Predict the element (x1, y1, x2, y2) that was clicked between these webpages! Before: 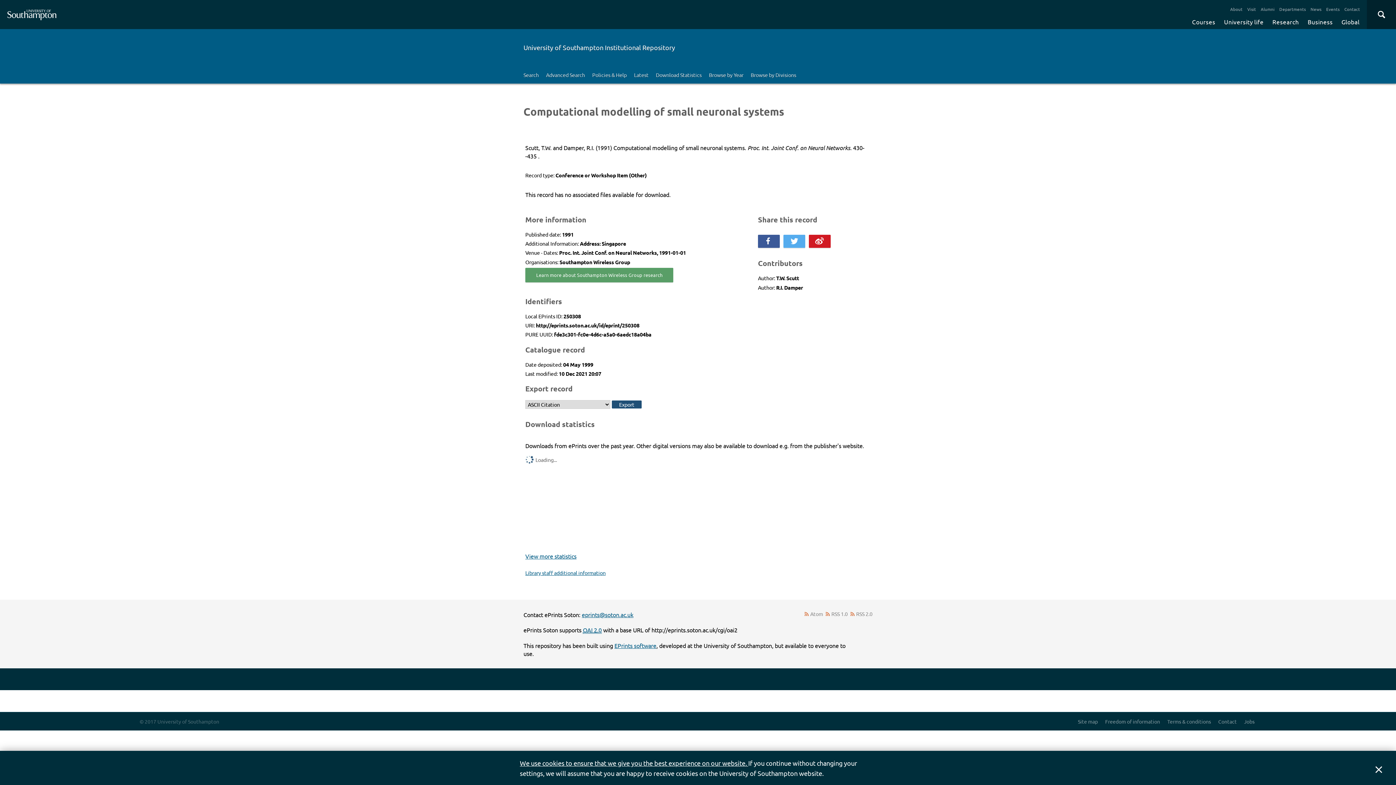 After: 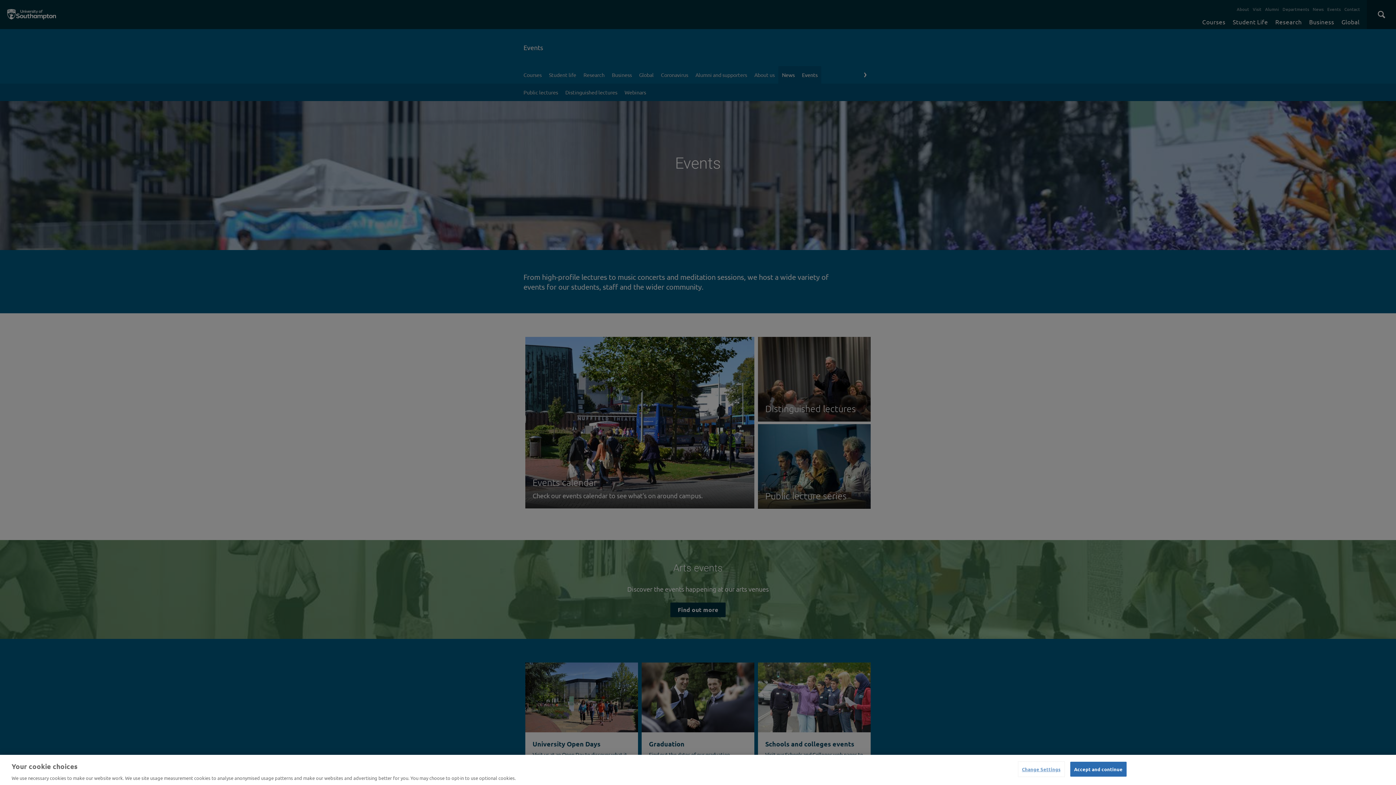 Action: bbox: (1324, 3, 1341, 14) label: Events